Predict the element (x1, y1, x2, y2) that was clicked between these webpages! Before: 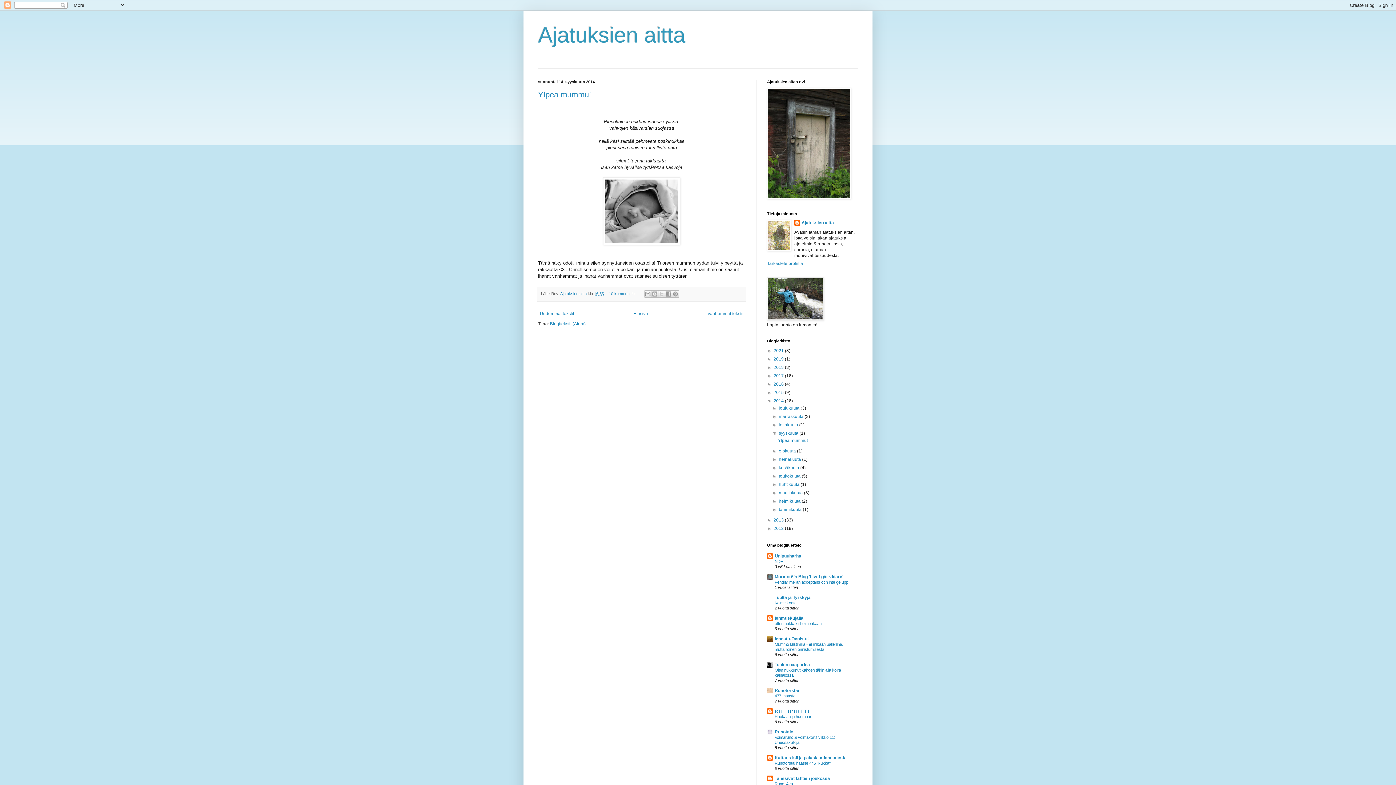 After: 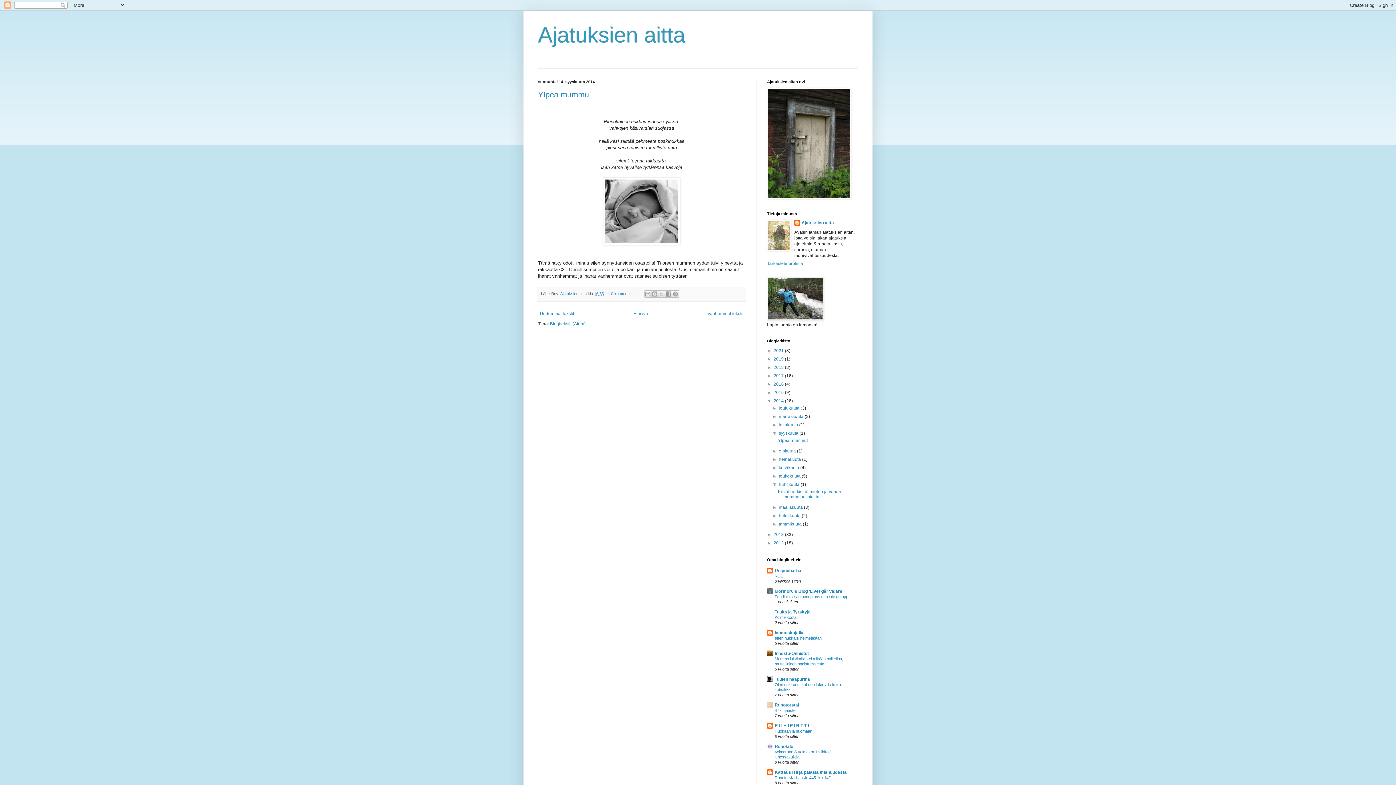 Action: label: ►   bbox: (772, 482, 779, 487)